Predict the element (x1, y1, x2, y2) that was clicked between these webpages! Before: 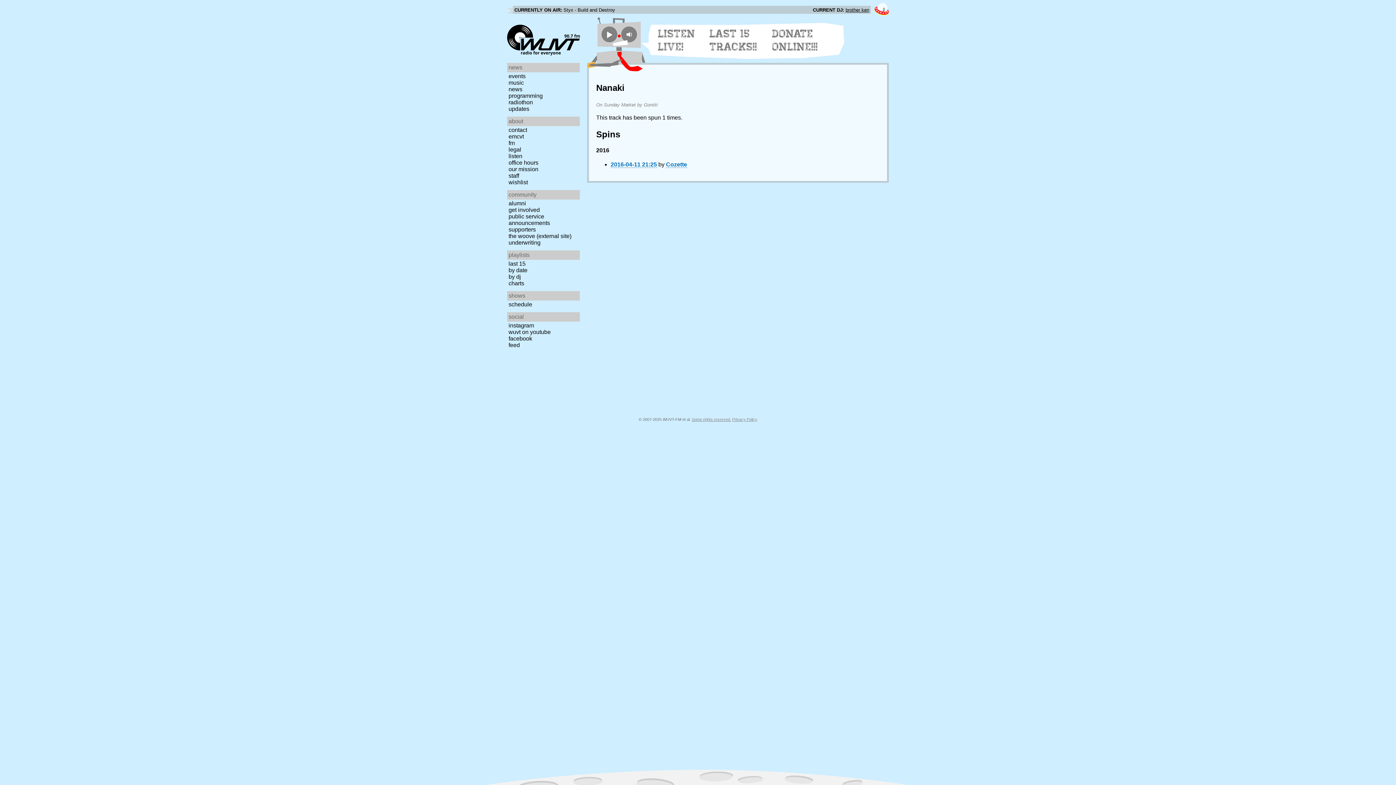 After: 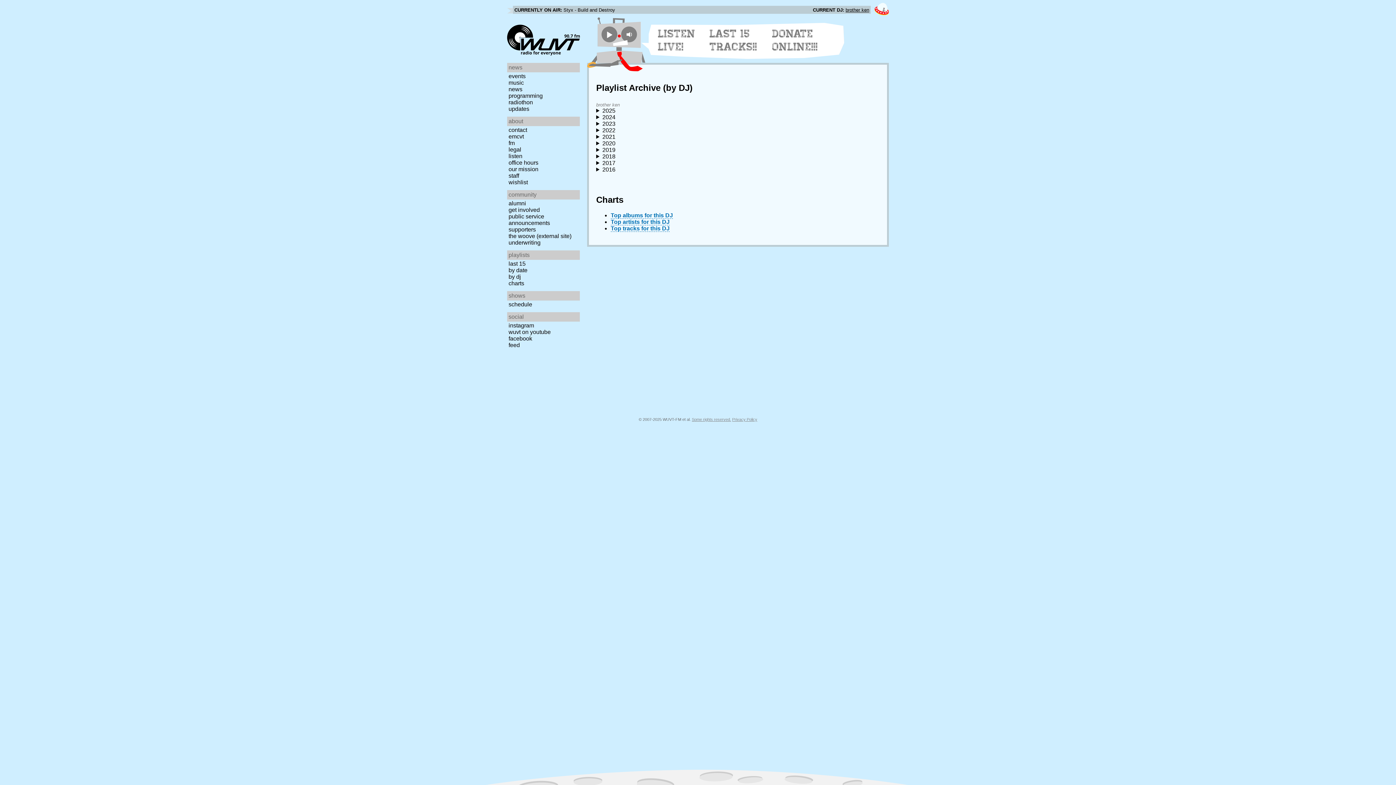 Action: label: brother ken bbox: (845, 7, 869, 12)